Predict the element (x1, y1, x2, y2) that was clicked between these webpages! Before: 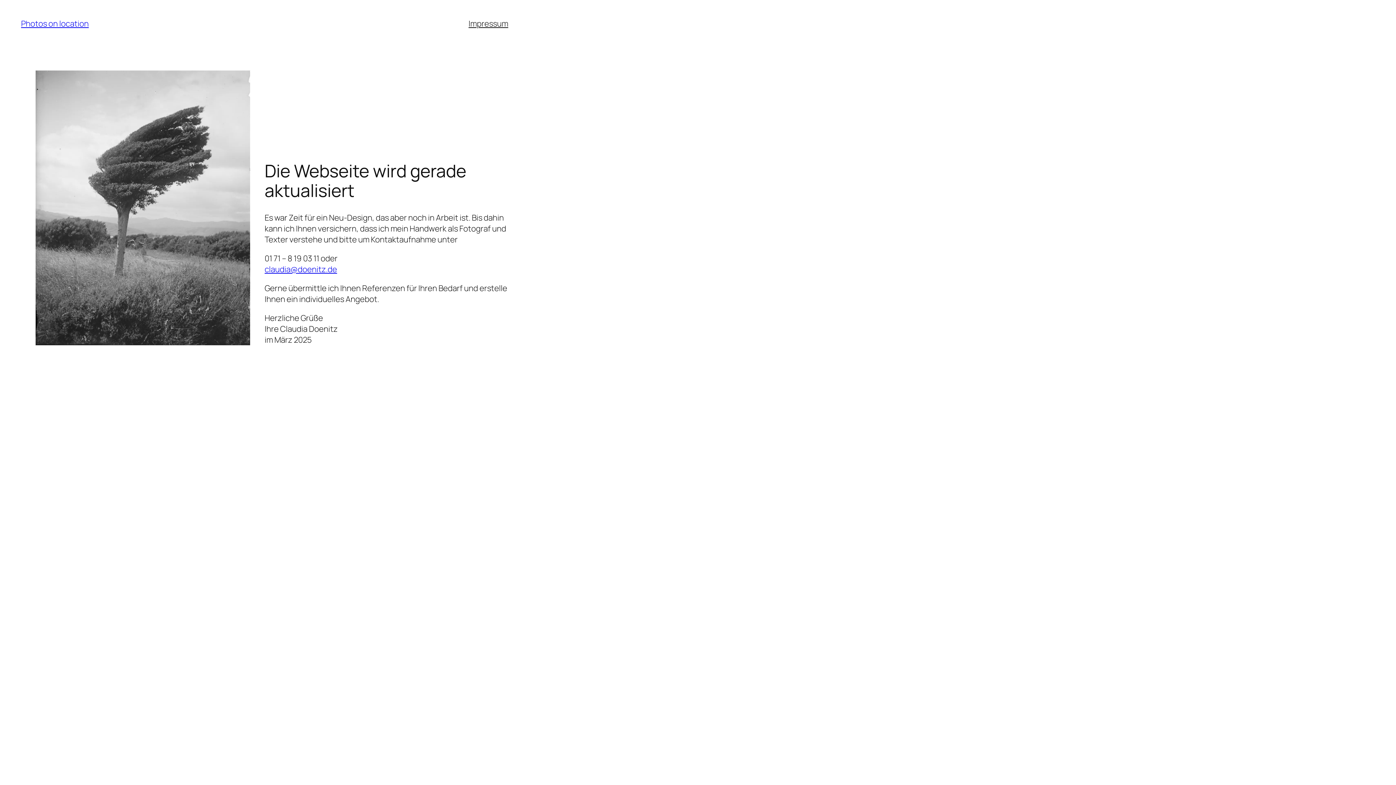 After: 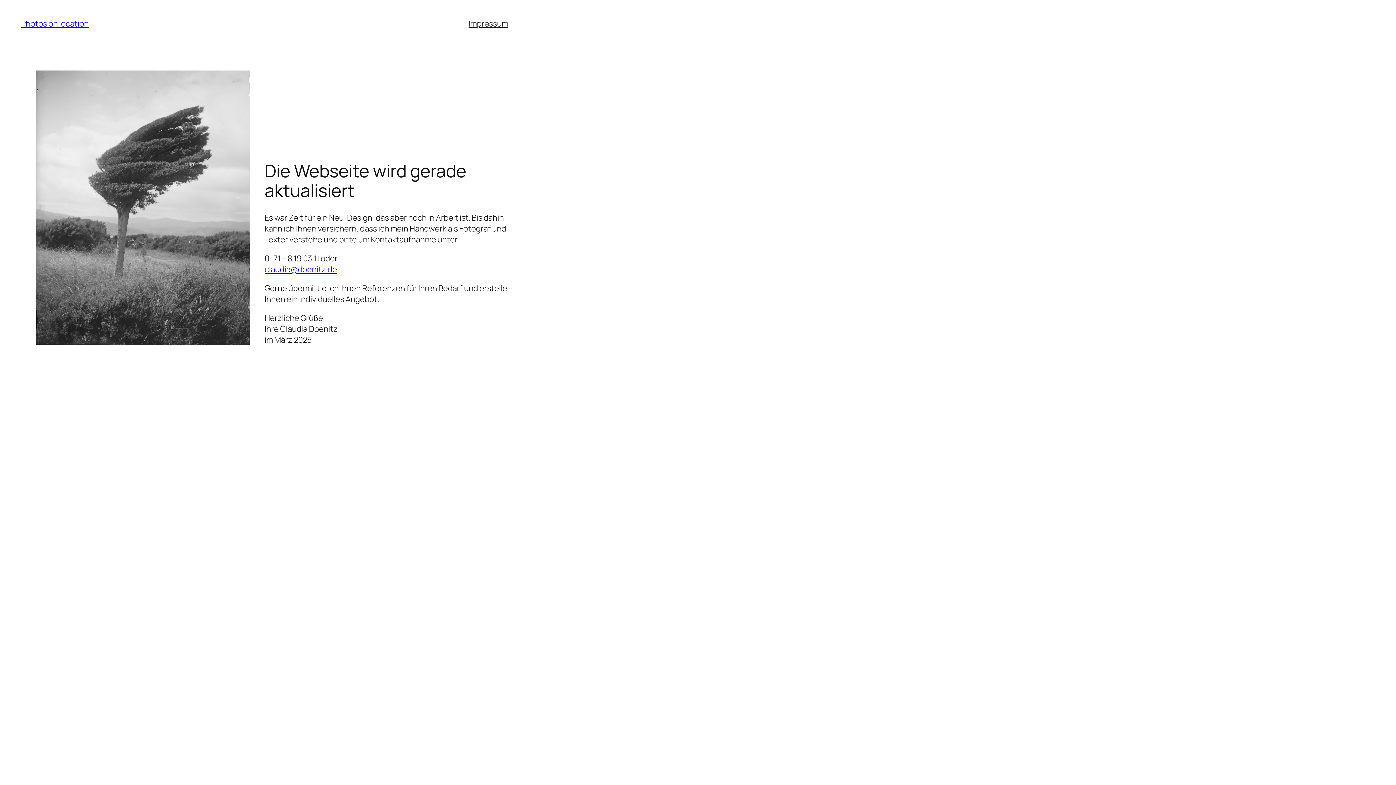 Action: label: Photos on location bbox: (21, 18, 88, 29)